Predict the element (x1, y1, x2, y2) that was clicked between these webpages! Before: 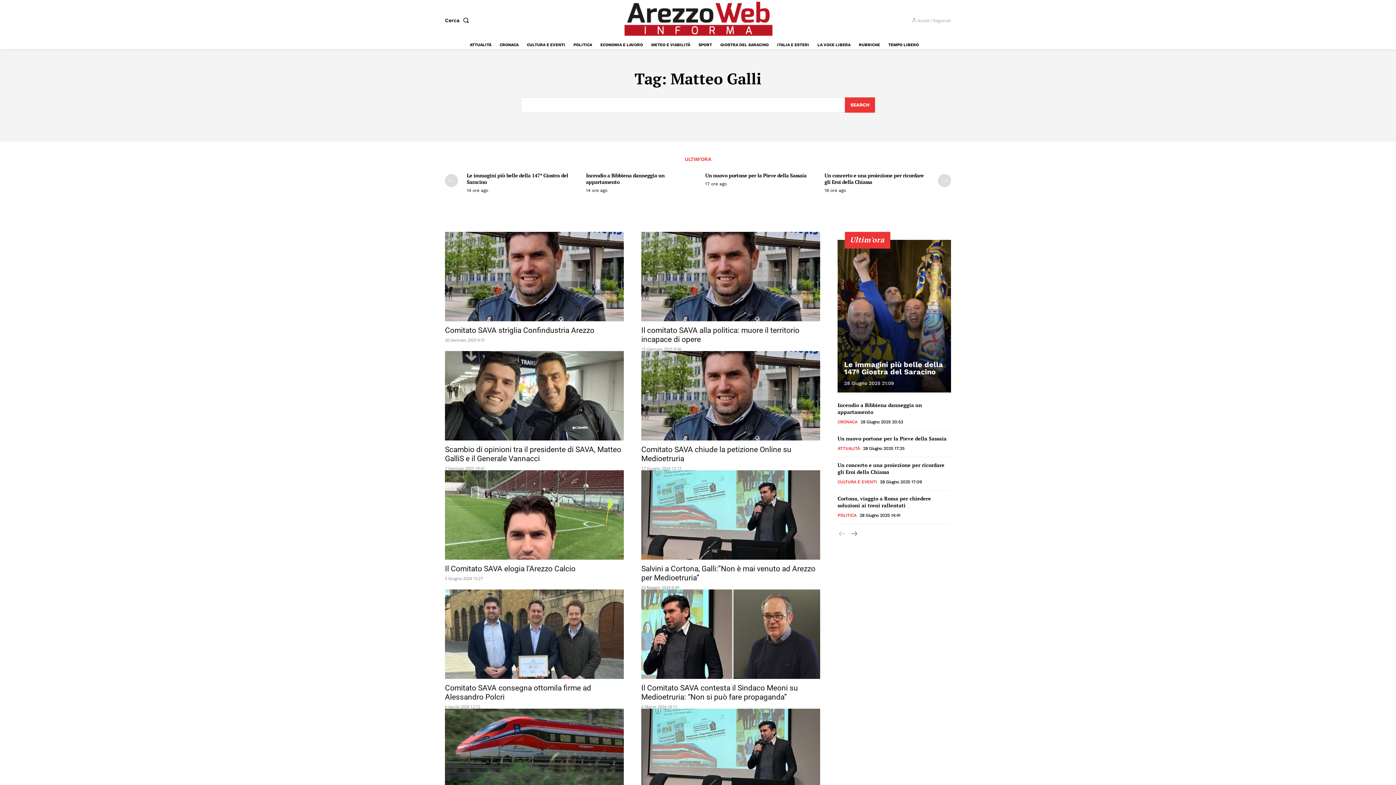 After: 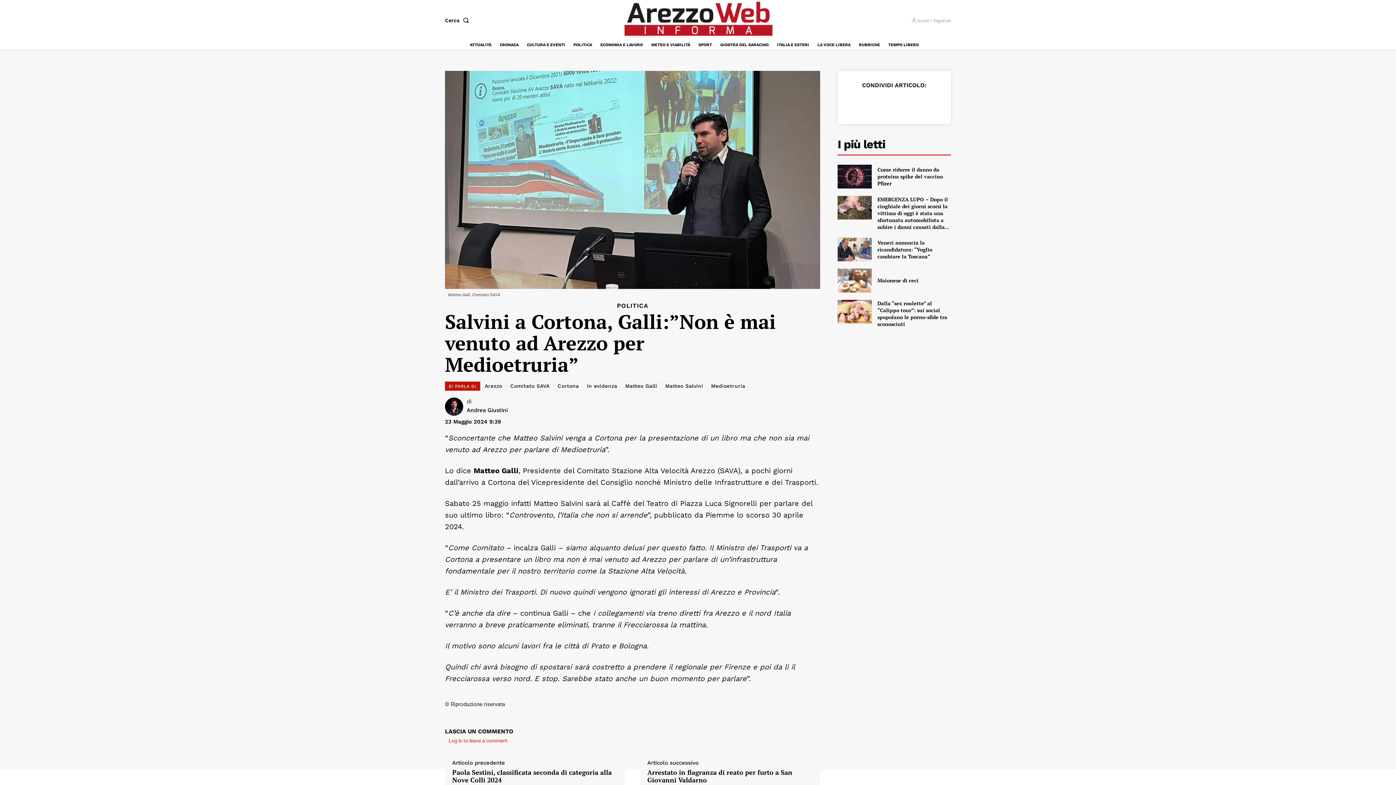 Action: bbox: (641, 470, 820, 559)